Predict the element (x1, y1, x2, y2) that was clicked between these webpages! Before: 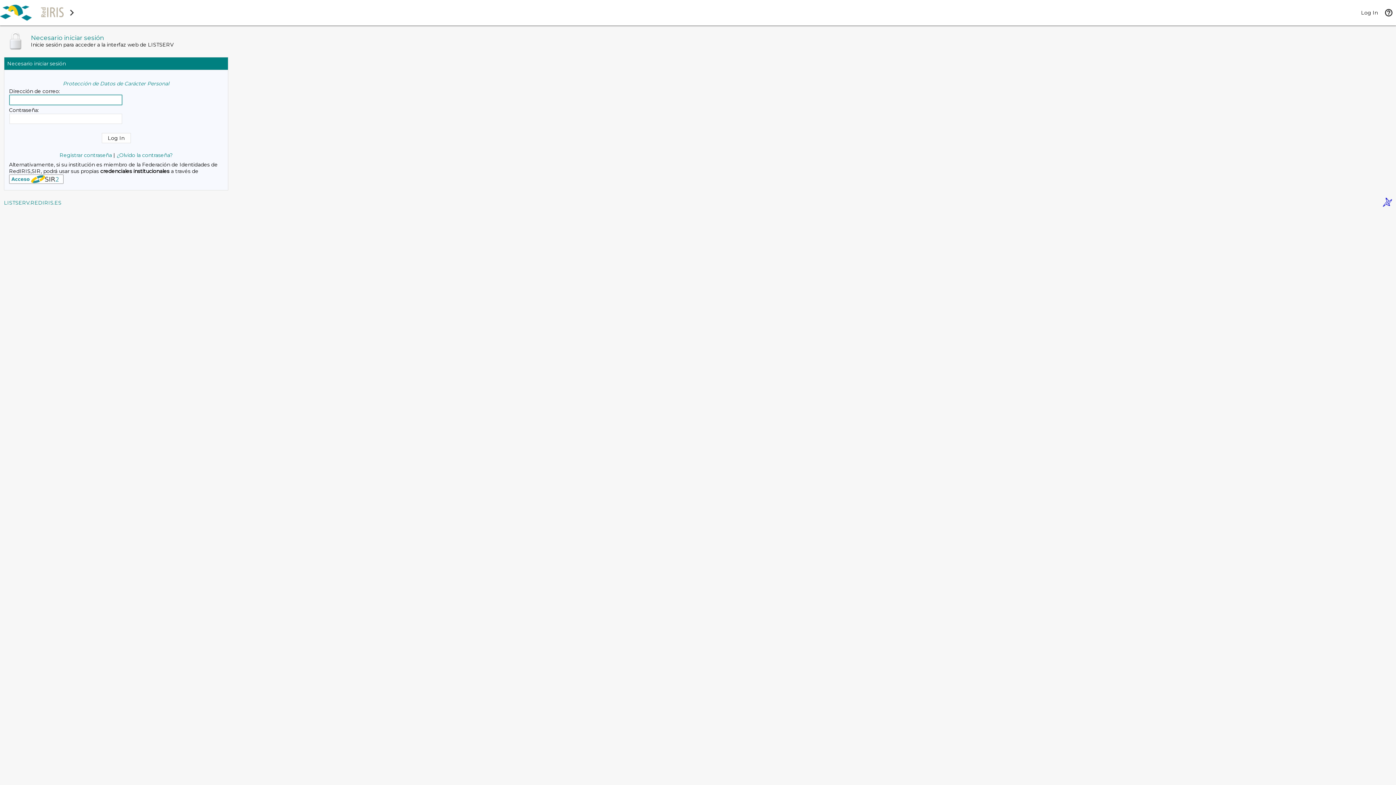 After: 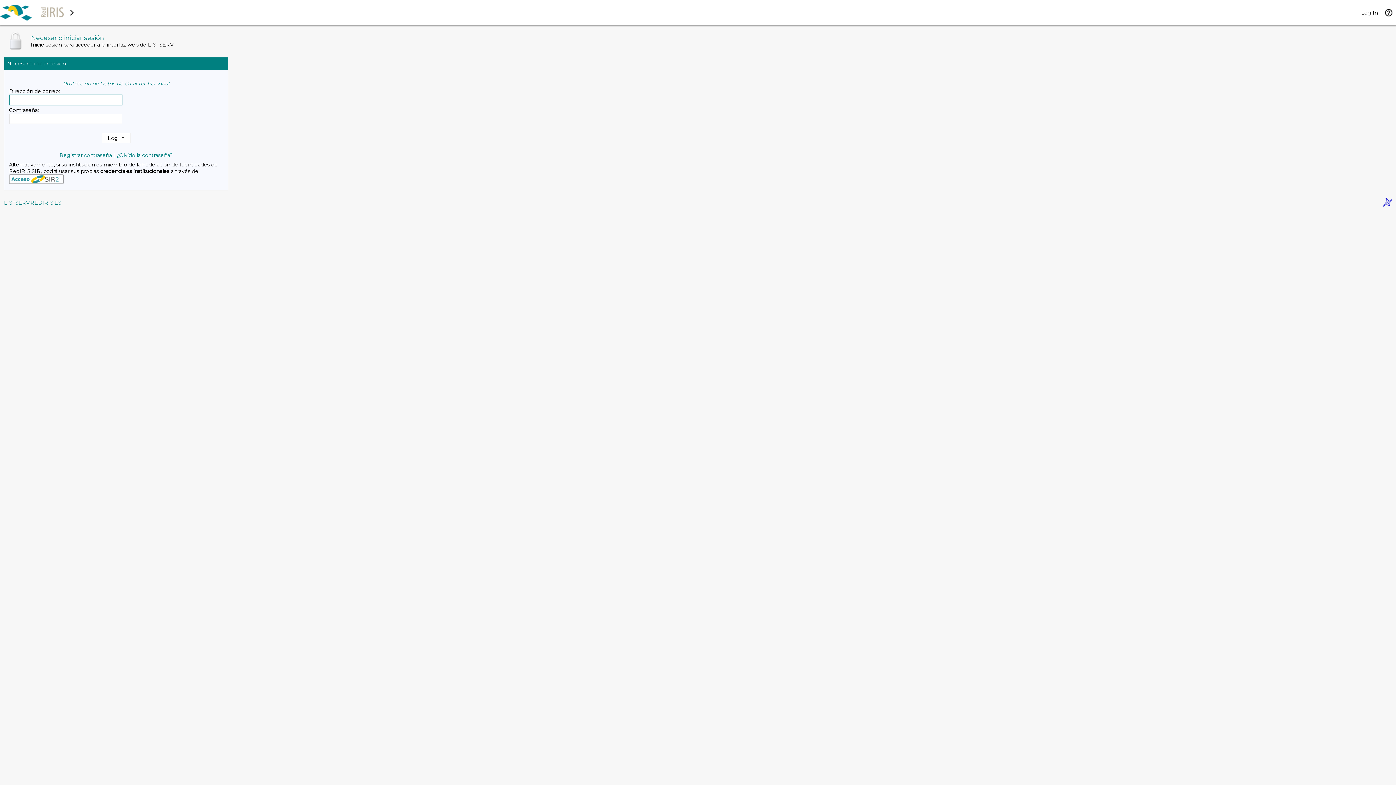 Action: label: Log In bbox: (1361, 9, 1378, 16)